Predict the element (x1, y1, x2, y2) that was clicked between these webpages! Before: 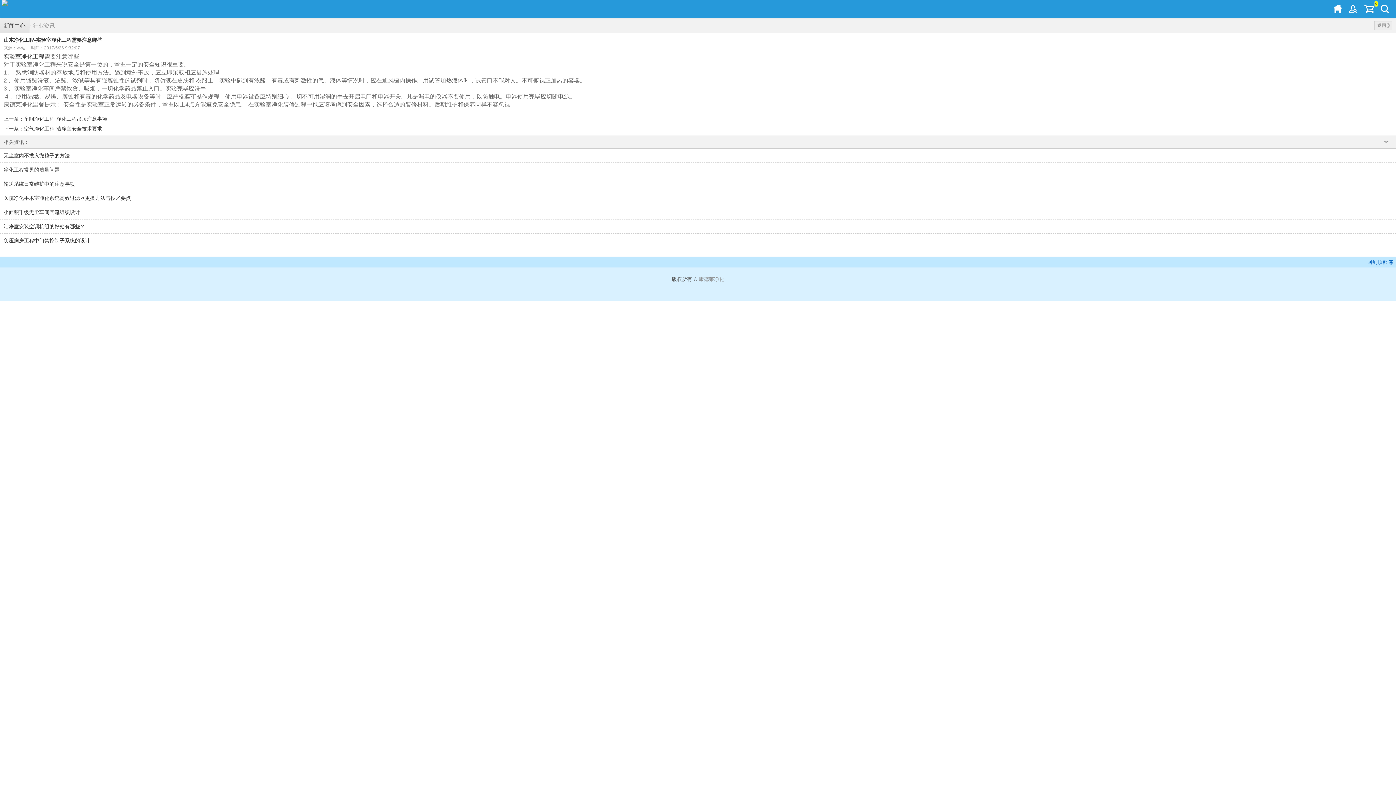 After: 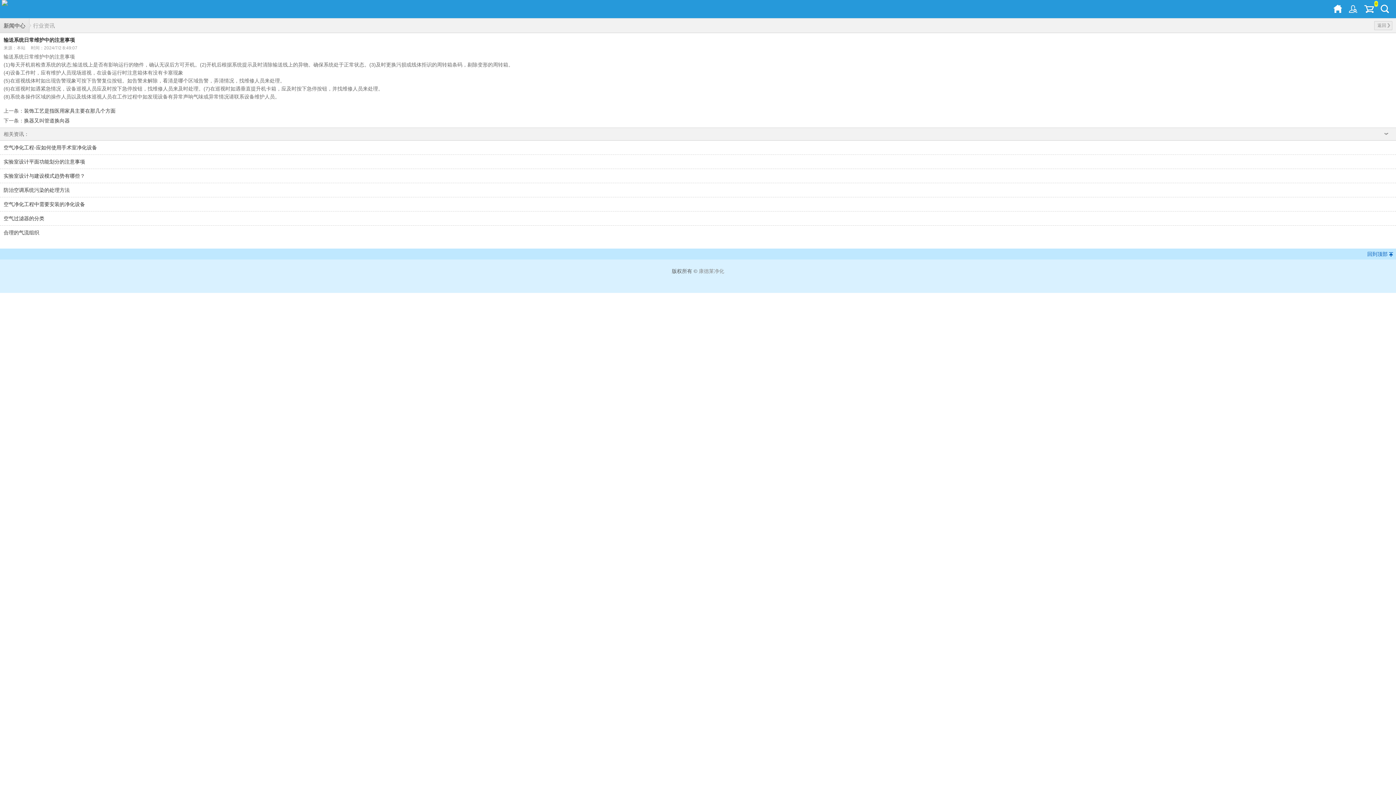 Action: bbox: (3, 180, 1392, 188) label: 输送系统日常维护中的注意事项